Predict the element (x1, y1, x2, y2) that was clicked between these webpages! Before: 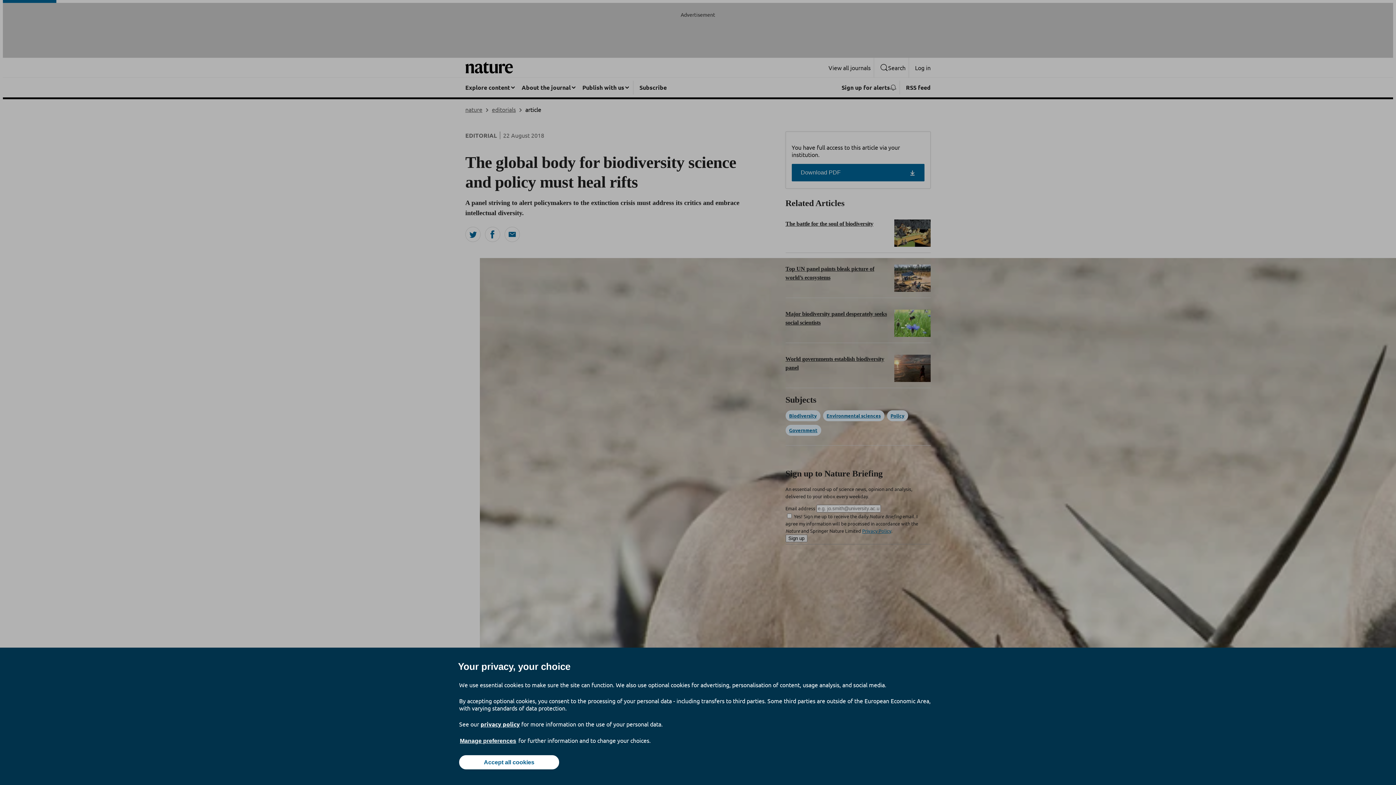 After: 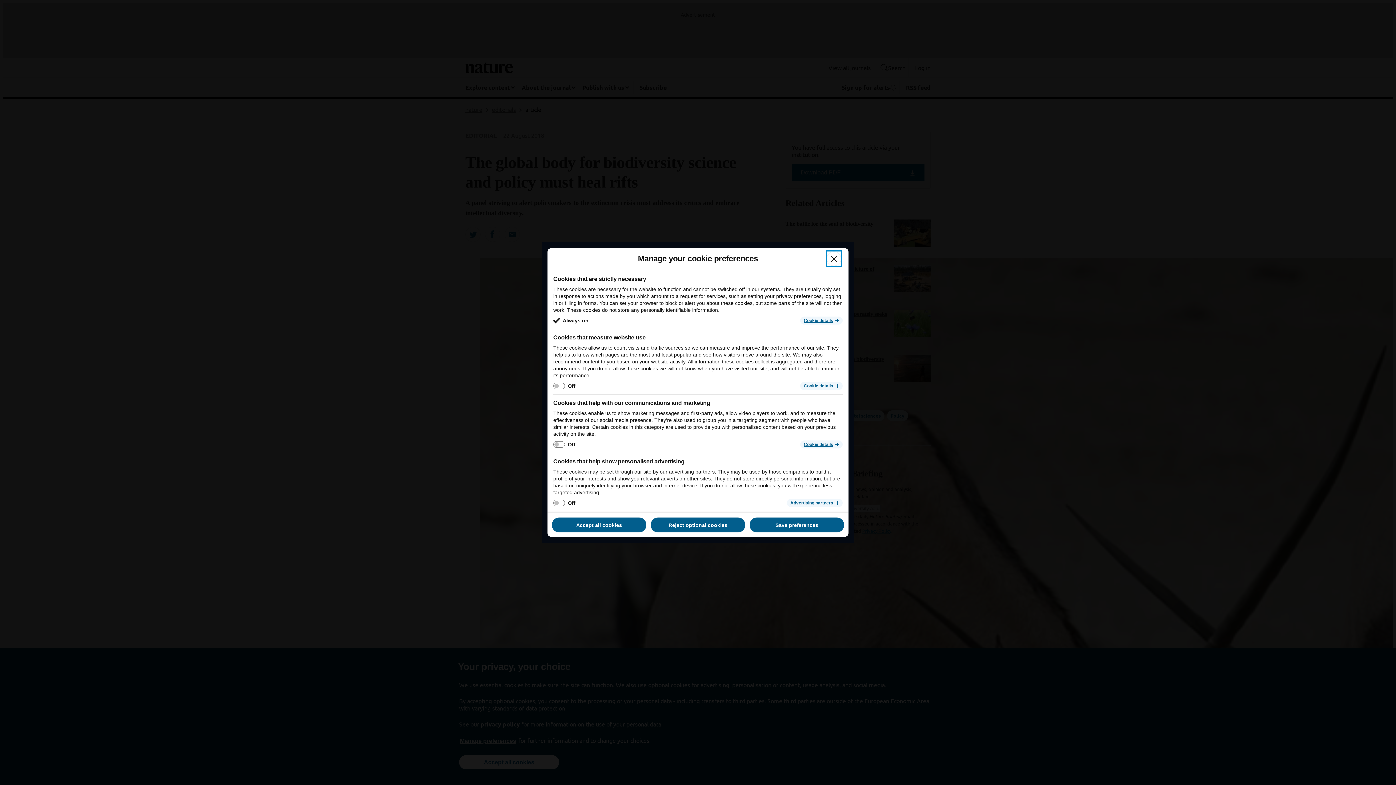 Action: bbox: (459, 737, 517, 745) label: Manage preferences